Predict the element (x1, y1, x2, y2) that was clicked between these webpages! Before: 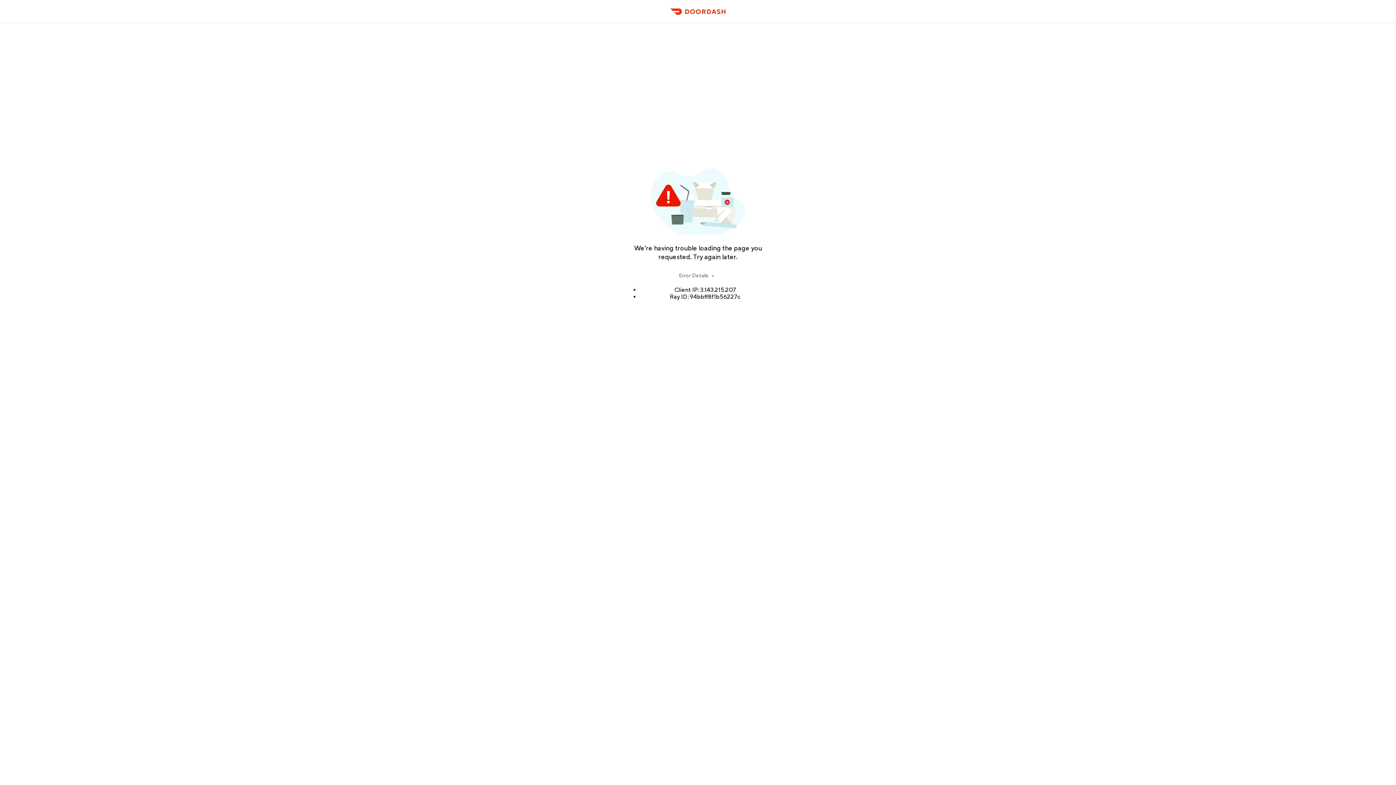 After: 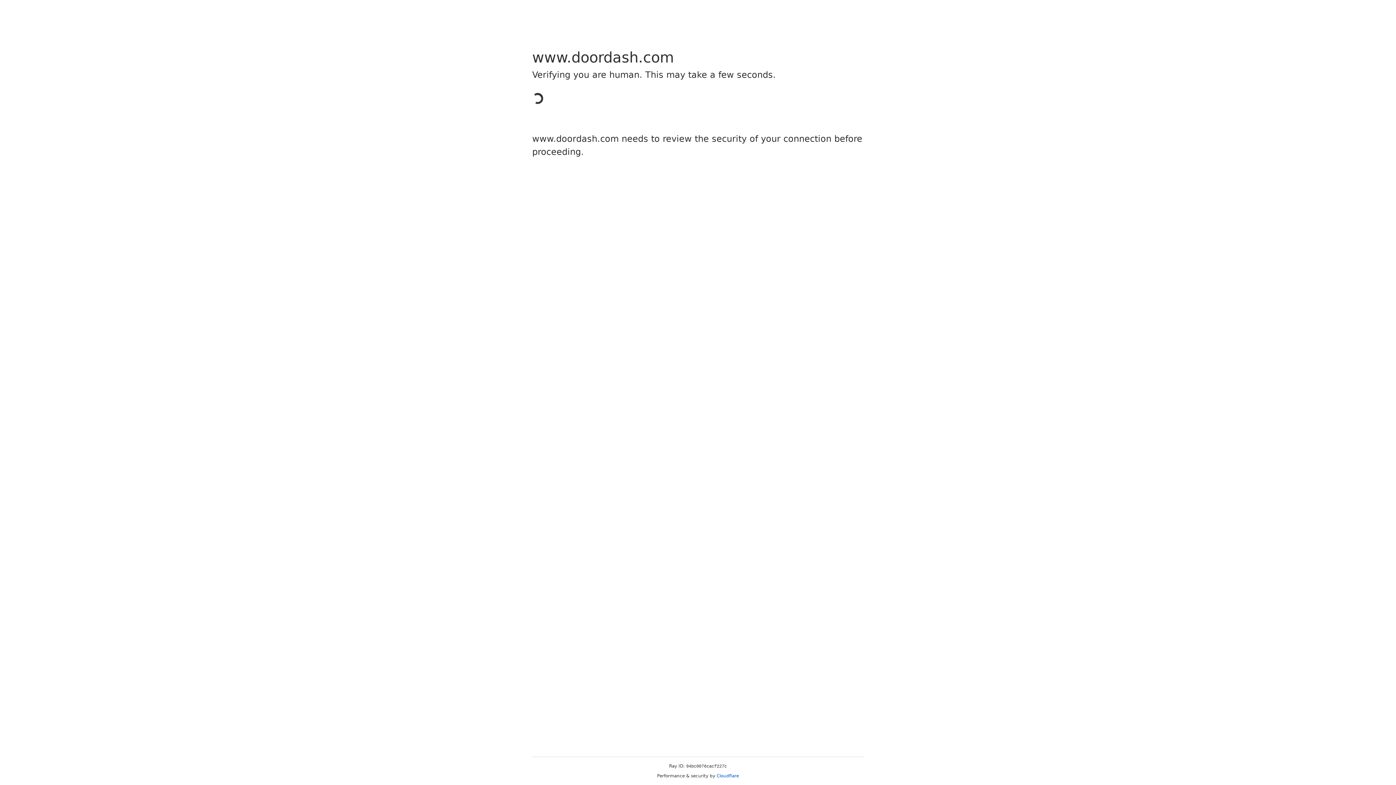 Action: bbox: (666, 11, 729, 23) label: DoorDash